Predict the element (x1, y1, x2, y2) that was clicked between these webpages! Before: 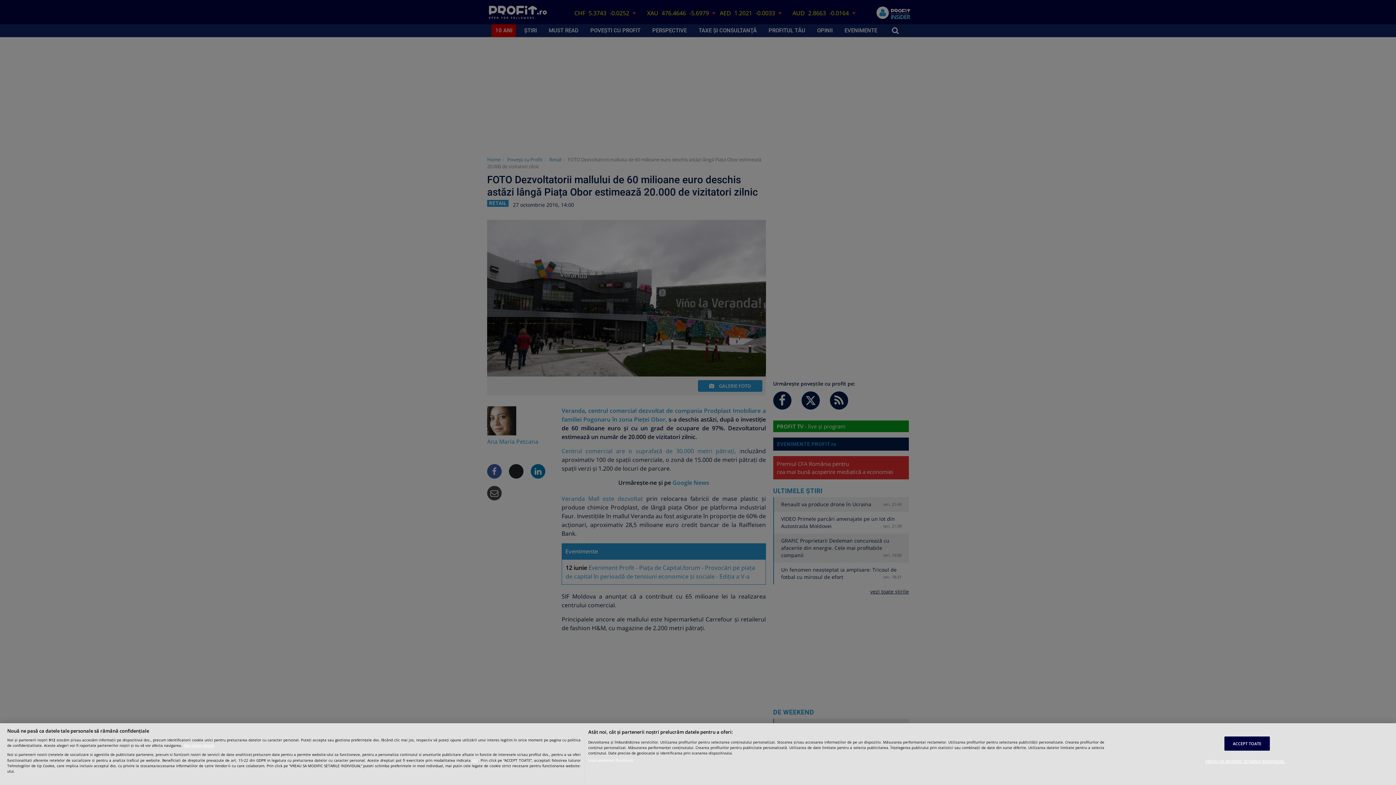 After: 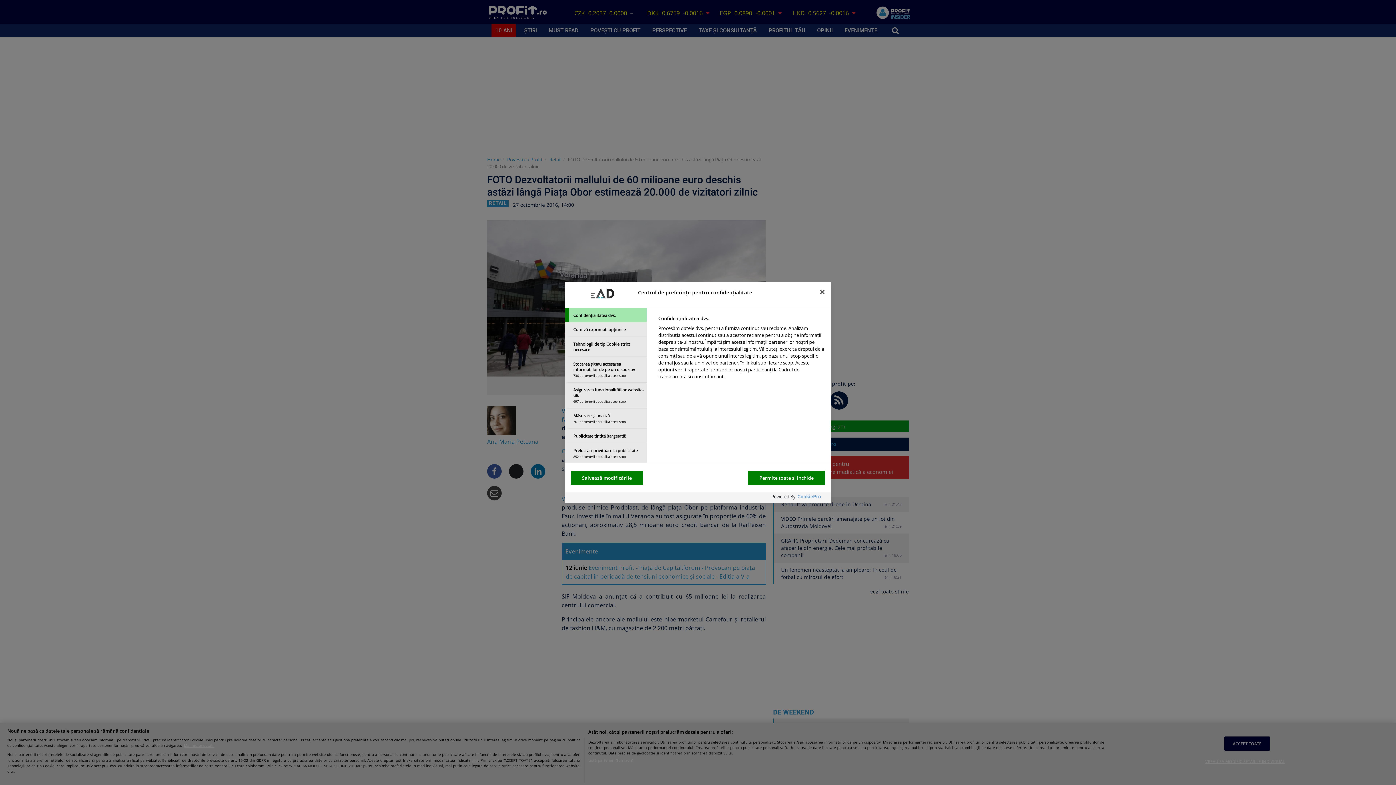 Action: bbox: (1205, 755, 1285, 768) label: VREAU SA MODIFIC SETARILE INDIVIDUAL